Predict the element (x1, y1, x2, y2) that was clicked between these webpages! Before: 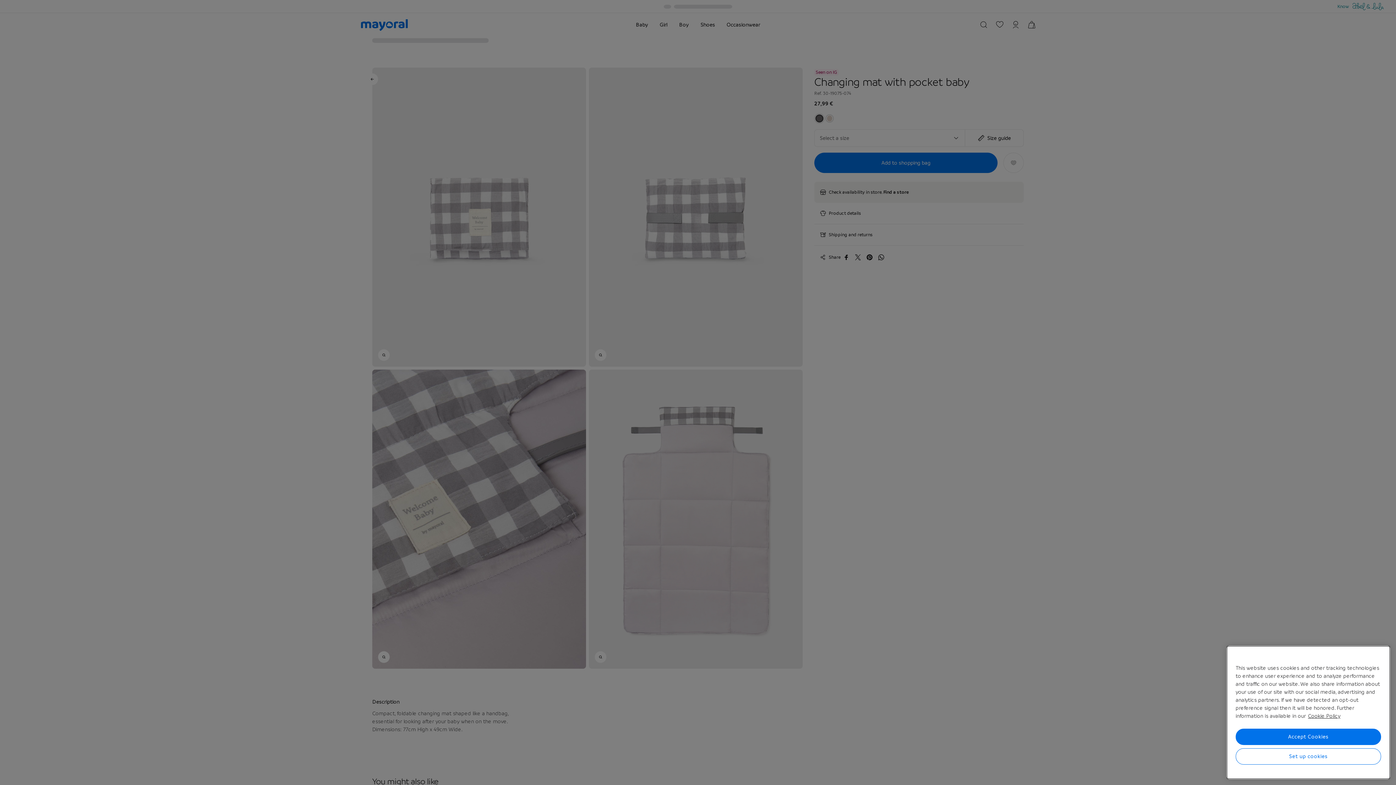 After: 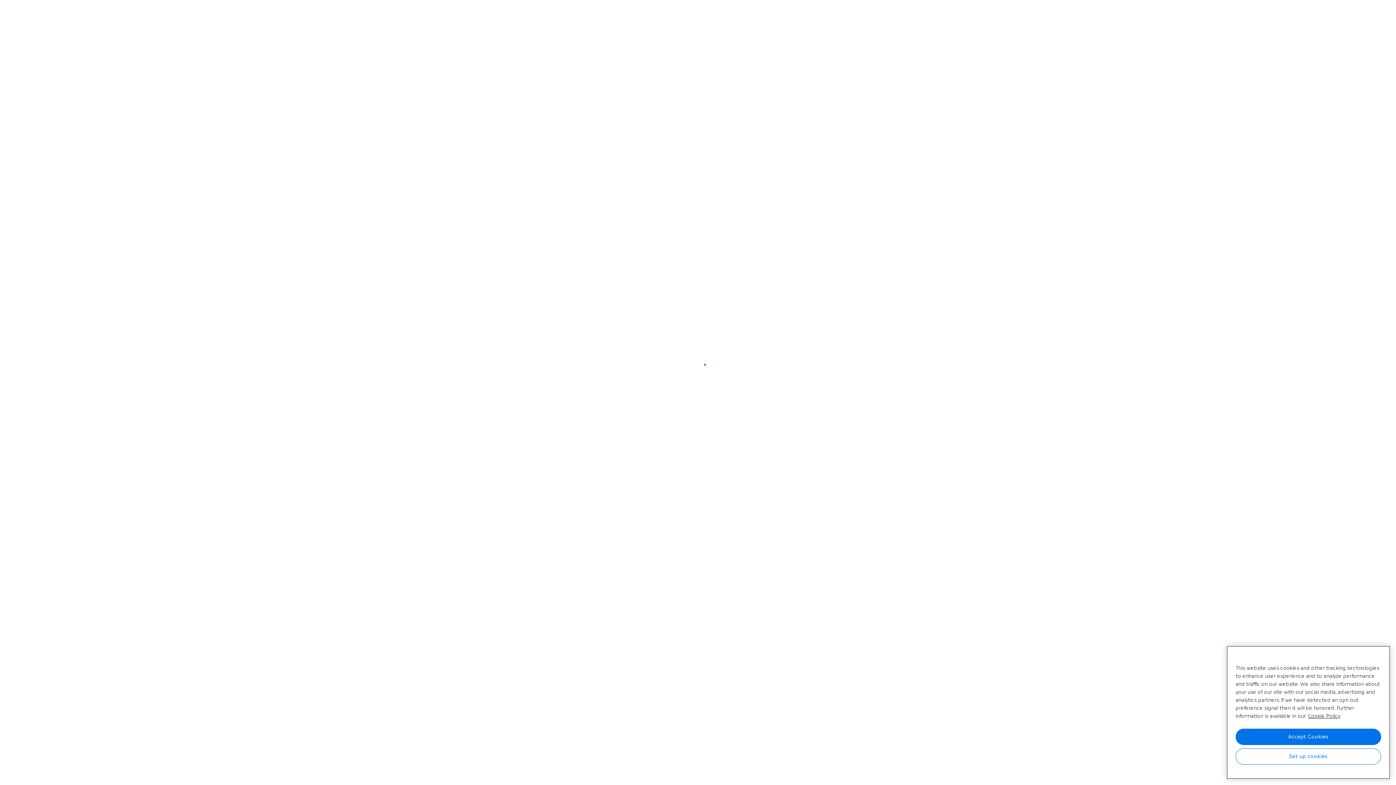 Action: bbox: (1308, 761, 1340, 767) label: More information about your privacy, opens in a new tab